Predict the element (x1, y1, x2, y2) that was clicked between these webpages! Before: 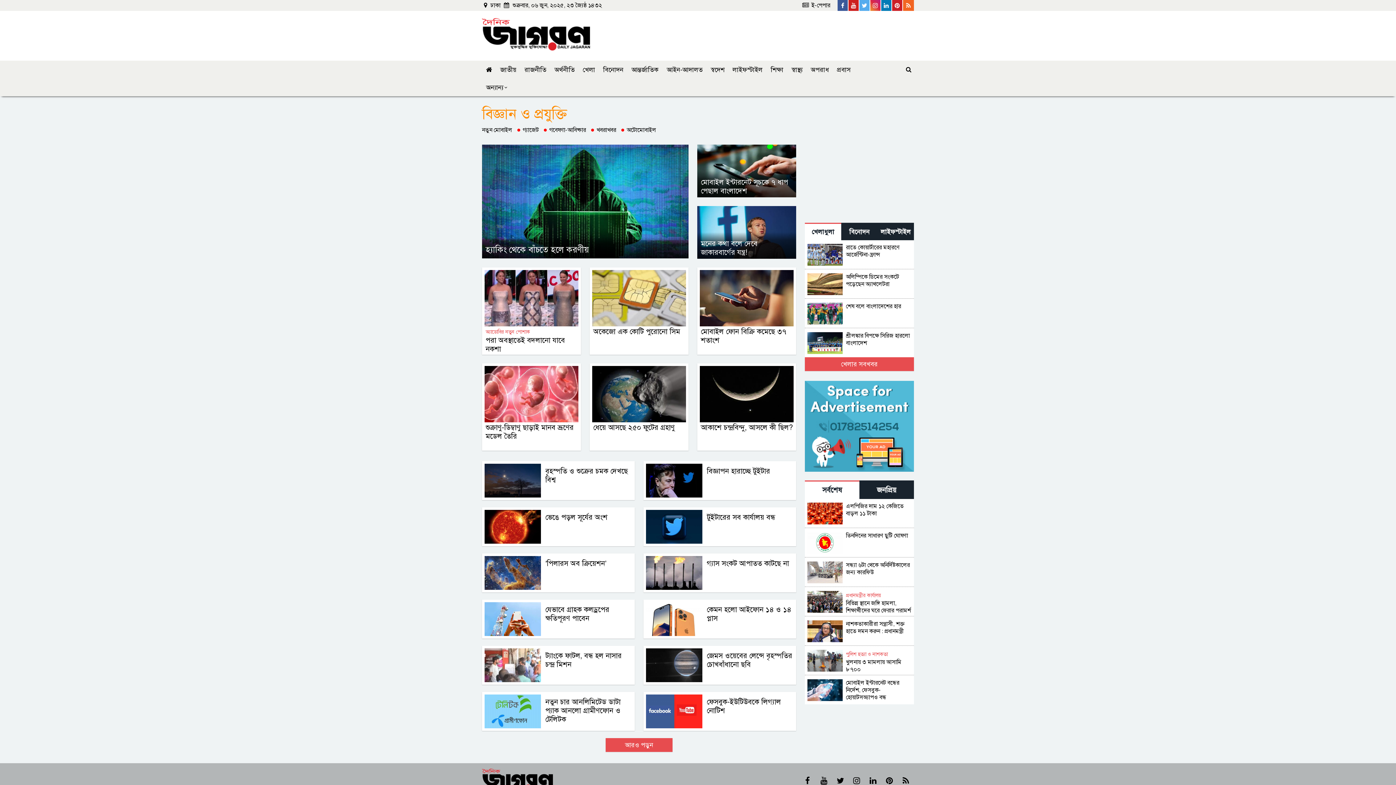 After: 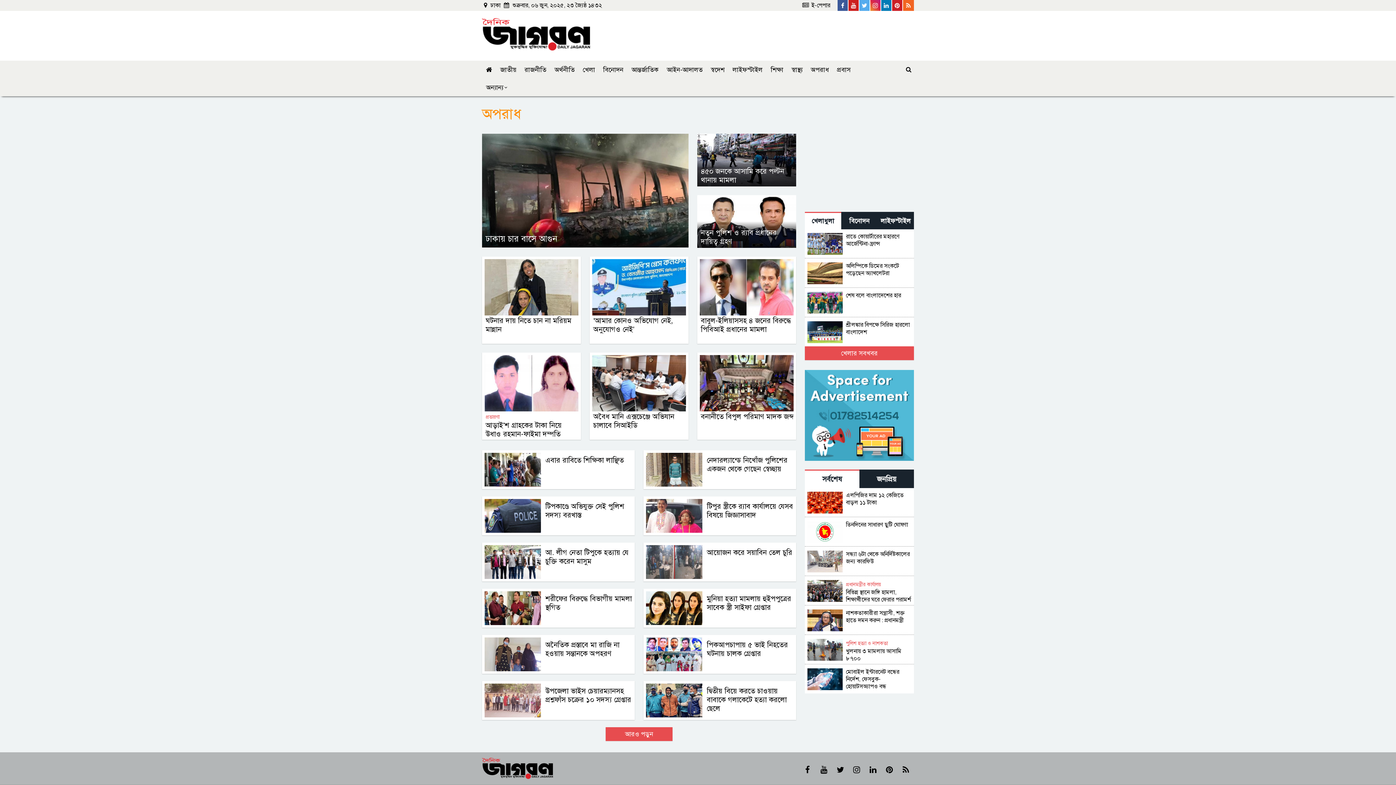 Action: bbox: (806, 60, 833, 78) label: অপরাধ